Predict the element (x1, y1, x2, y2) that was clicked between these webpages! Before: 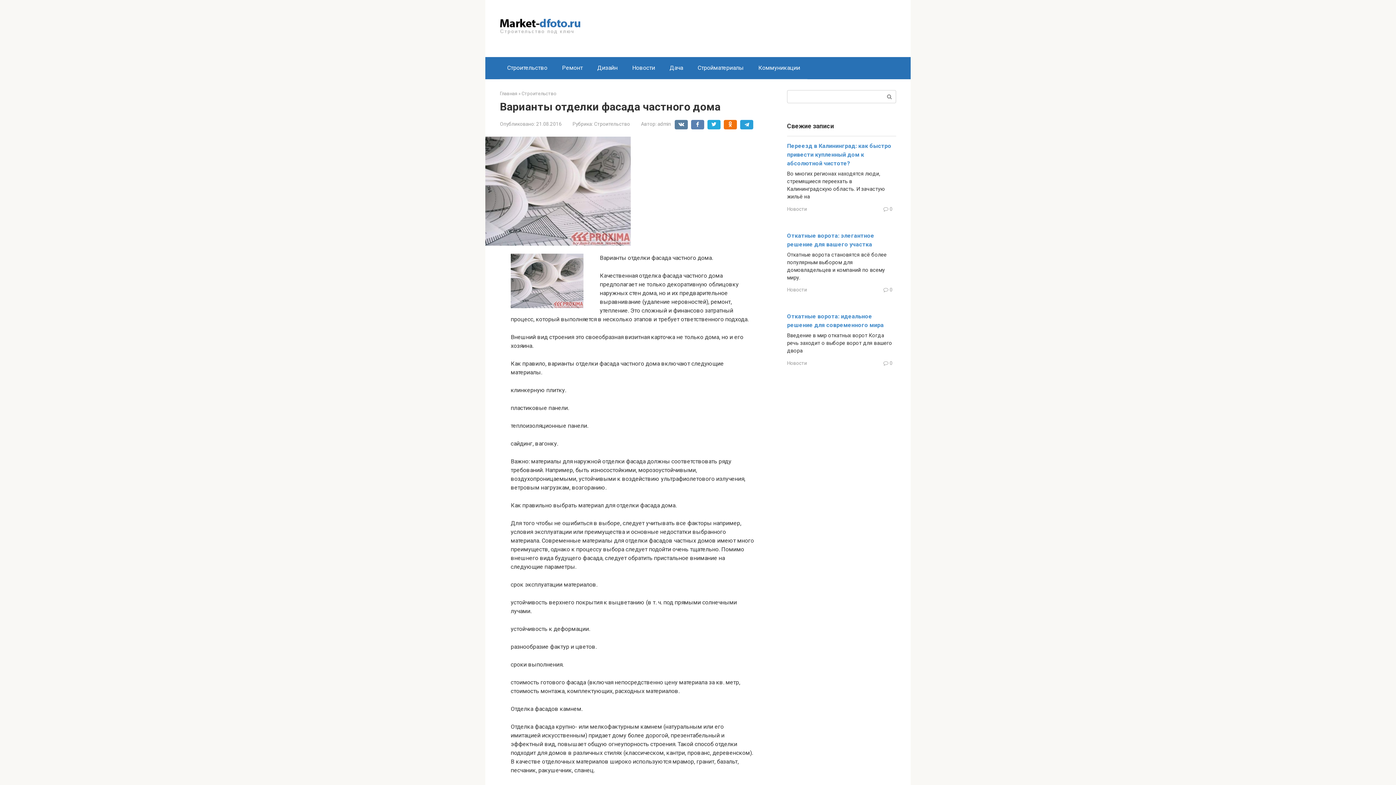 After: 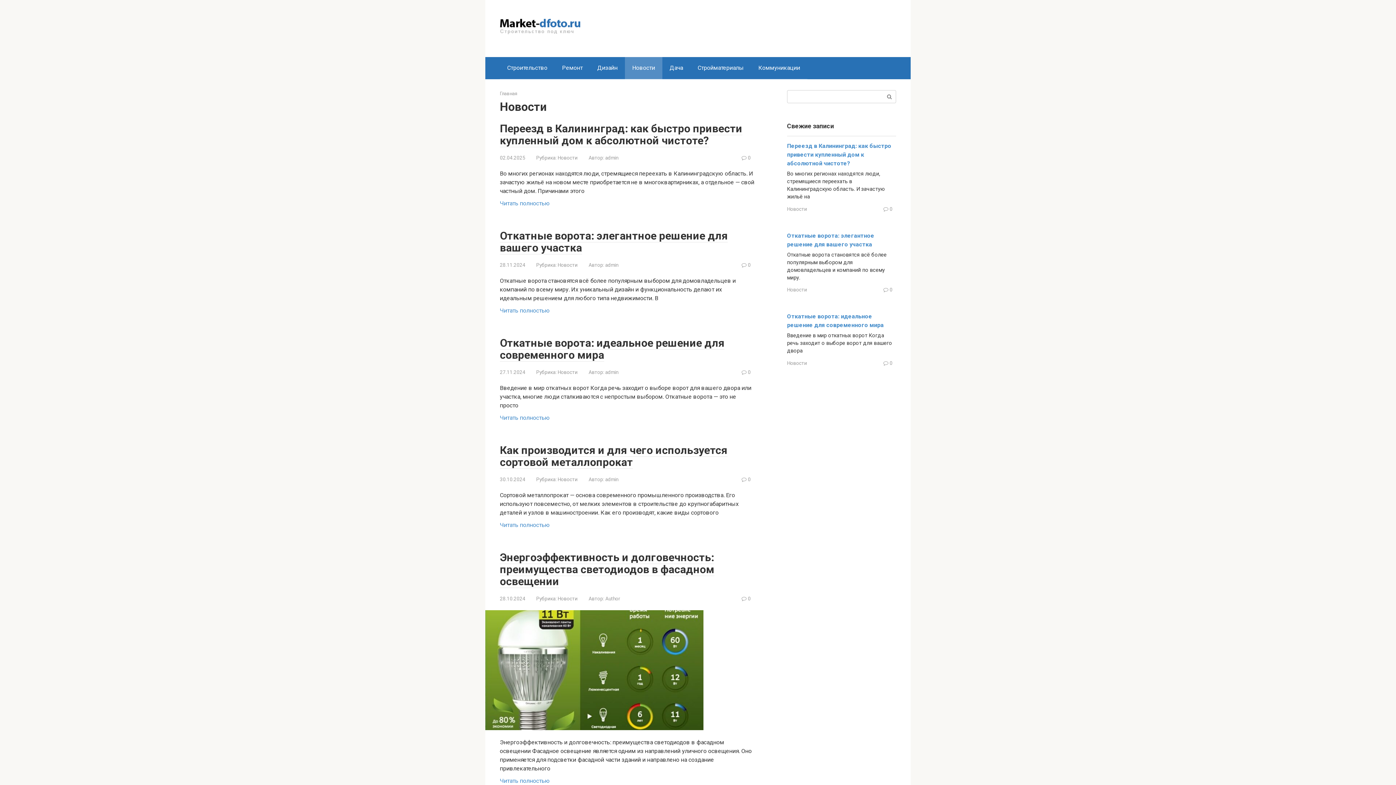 Action: bbox: (787, 360, 807, 366) label: Новости